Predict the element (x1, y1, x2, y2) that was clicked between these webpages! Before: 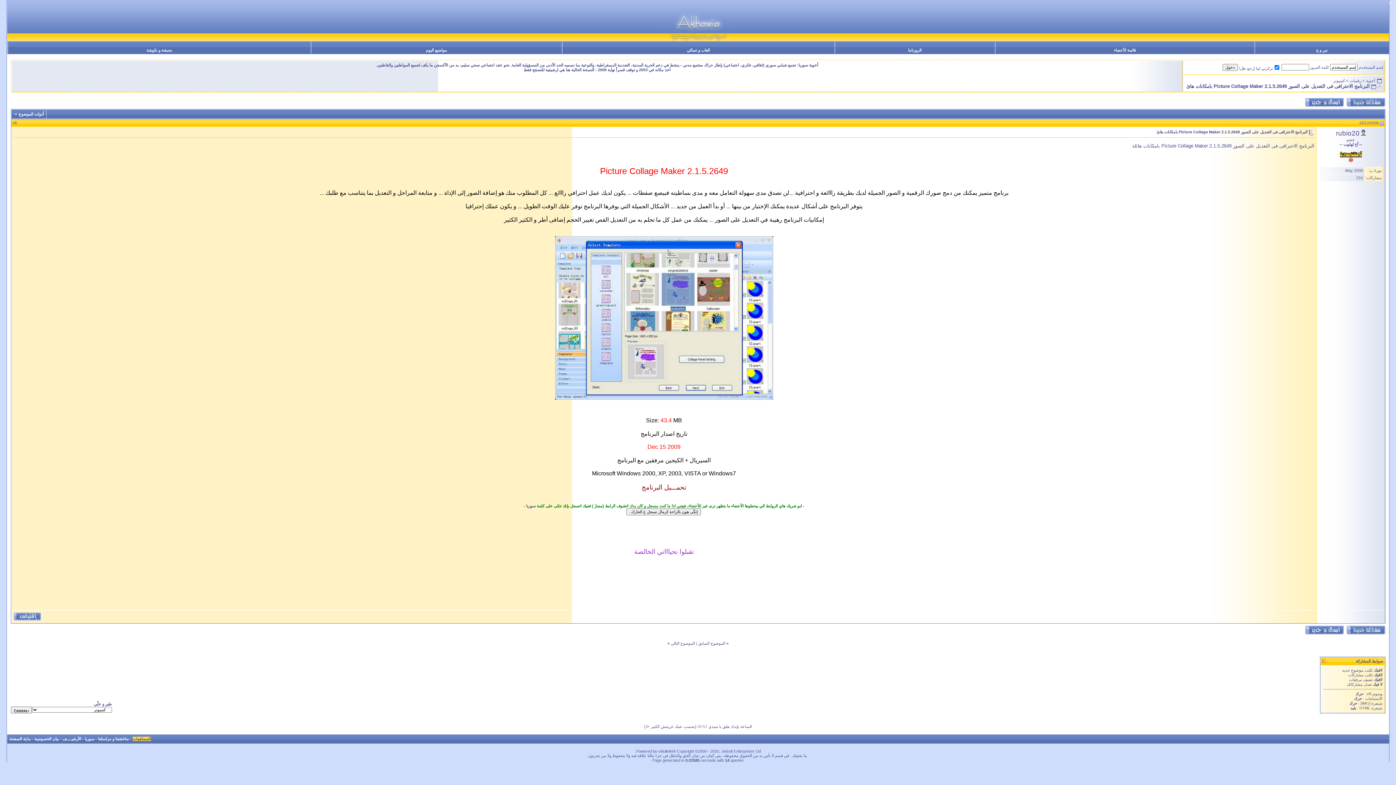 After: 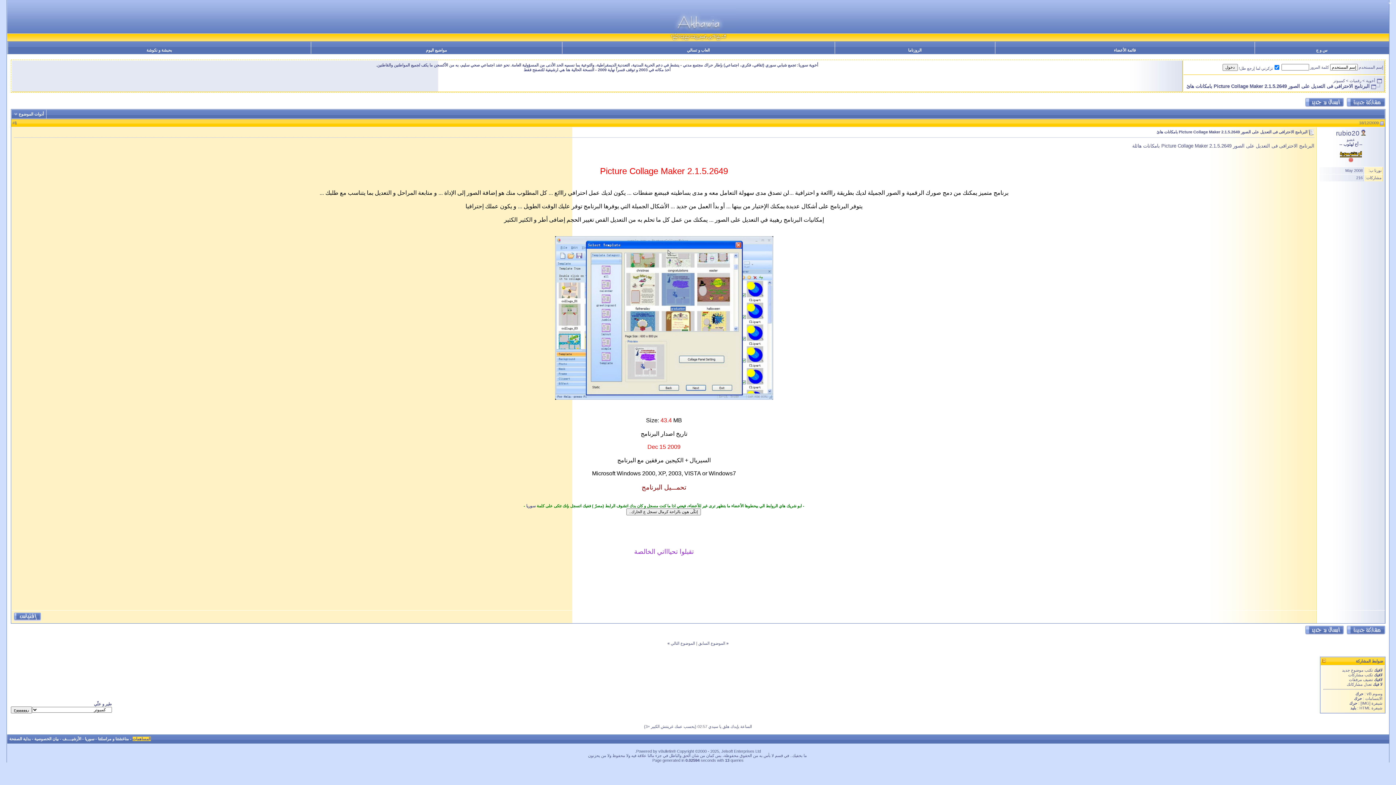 Action: bbox: (1371, 83, 1382, 89)